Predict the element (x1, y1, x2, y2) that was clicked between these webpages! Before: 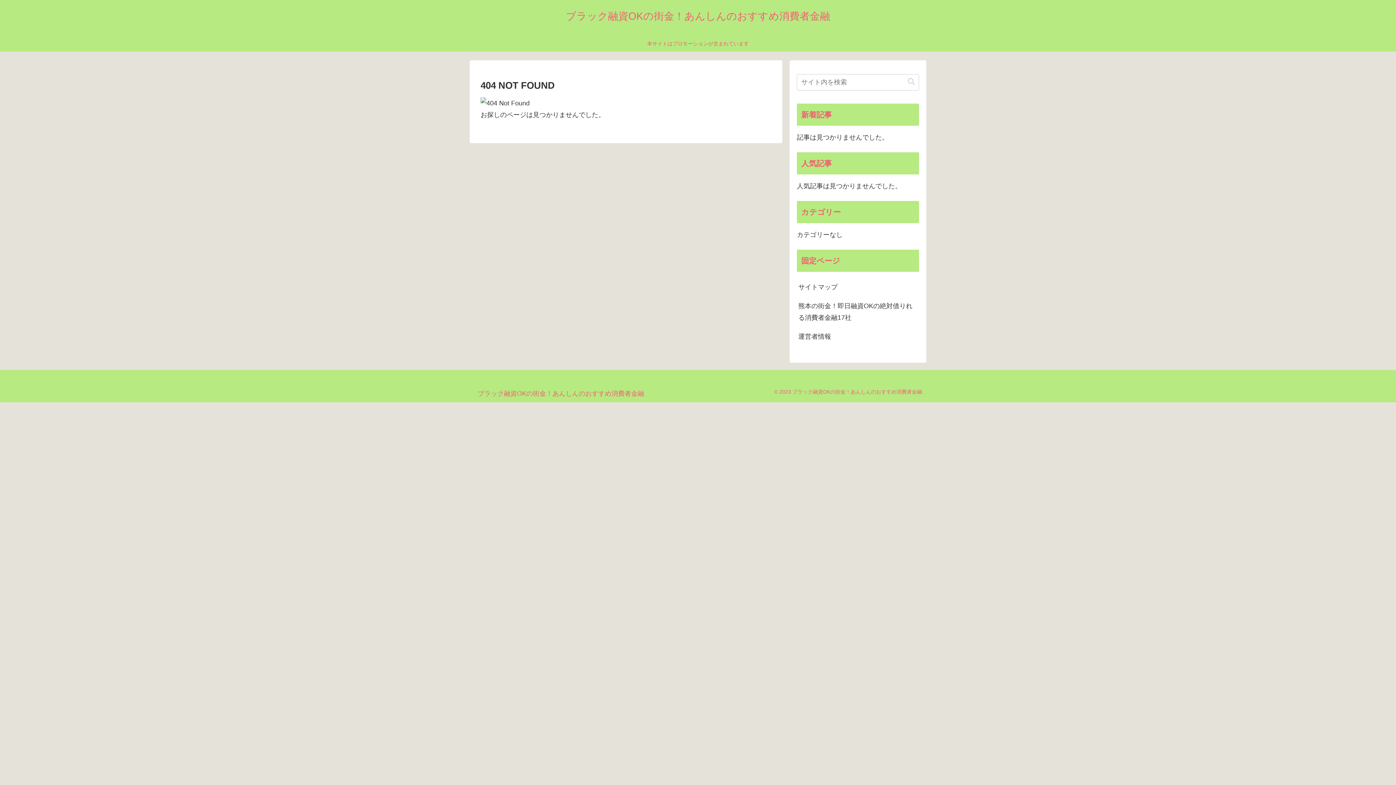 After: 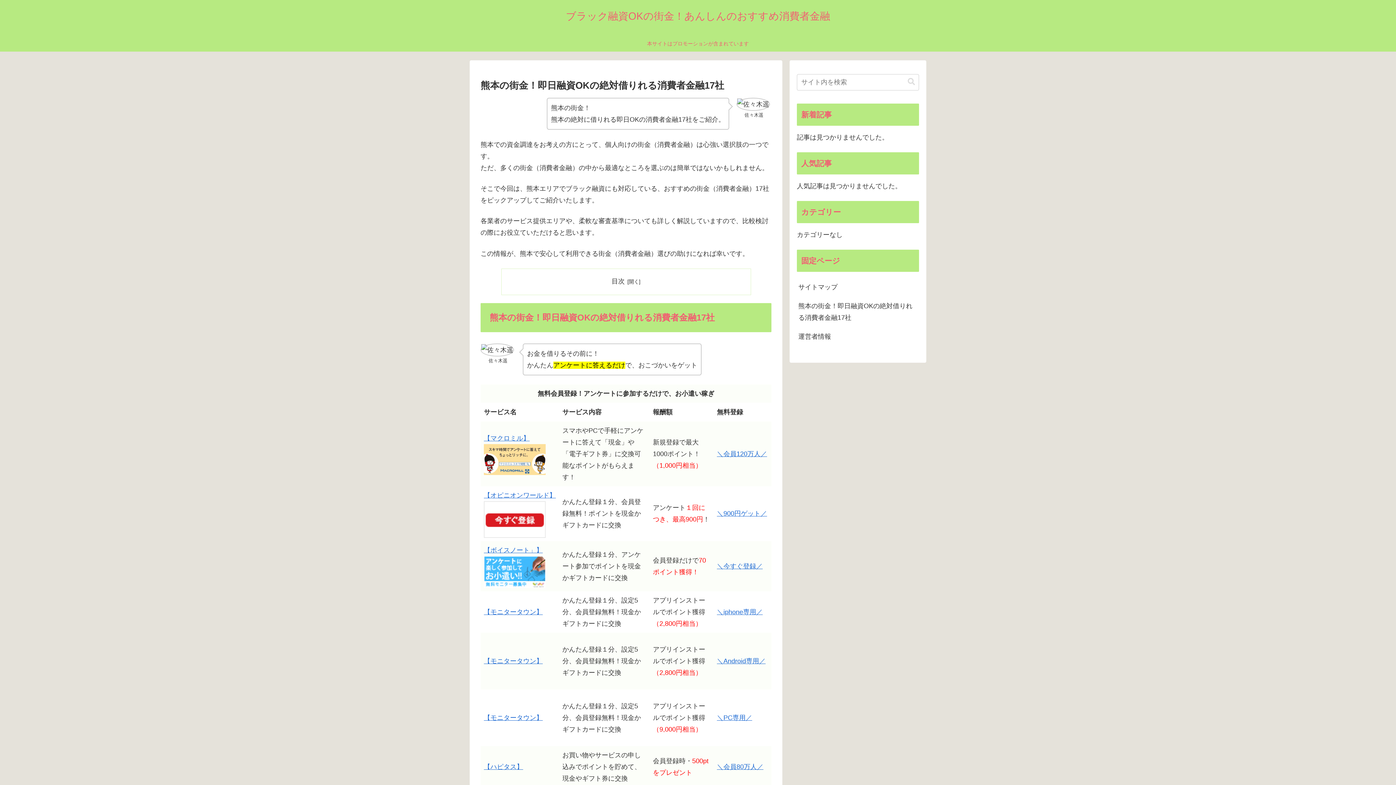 Action: label: 熊本の街金！即日融資OKの絶対借りれる消費者金融17社 bbox: (797, 296, 919, 327)